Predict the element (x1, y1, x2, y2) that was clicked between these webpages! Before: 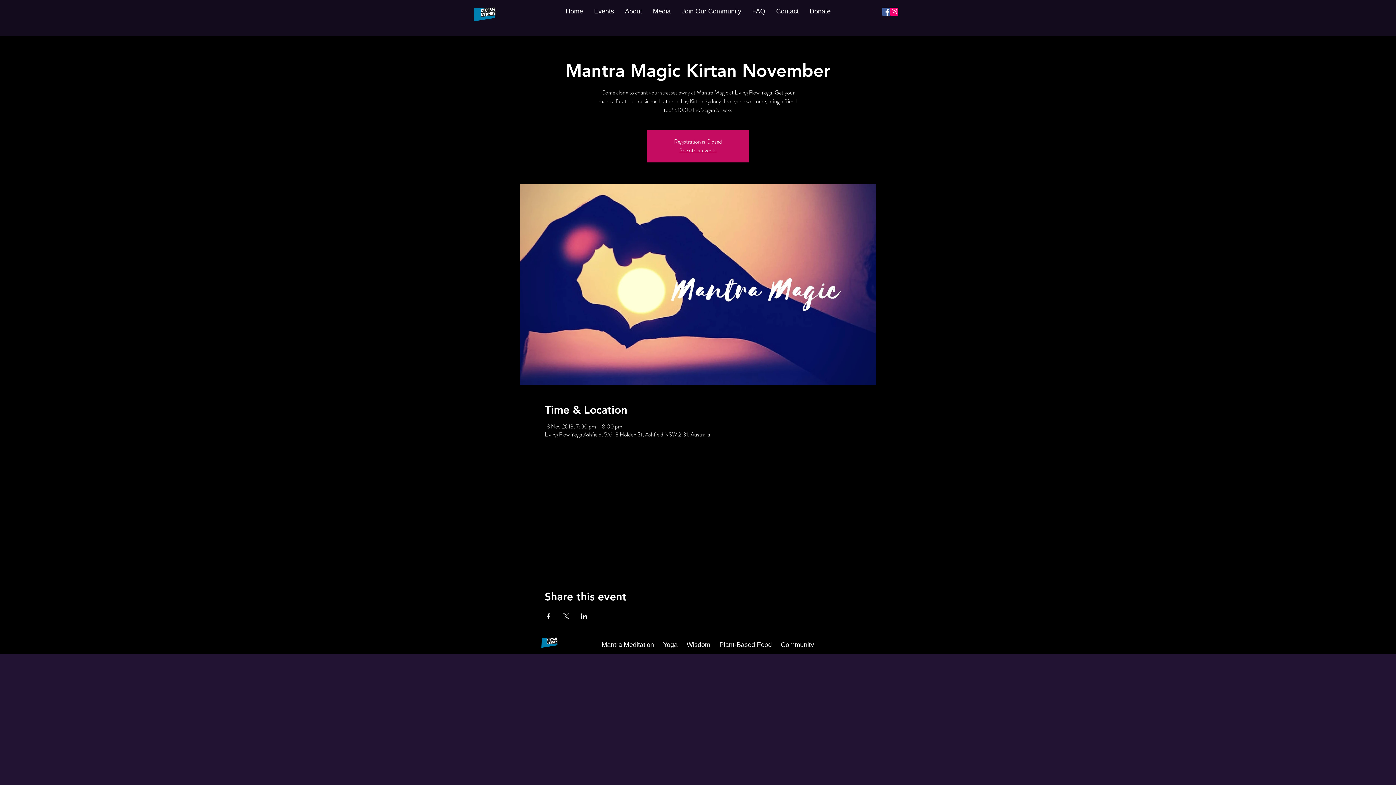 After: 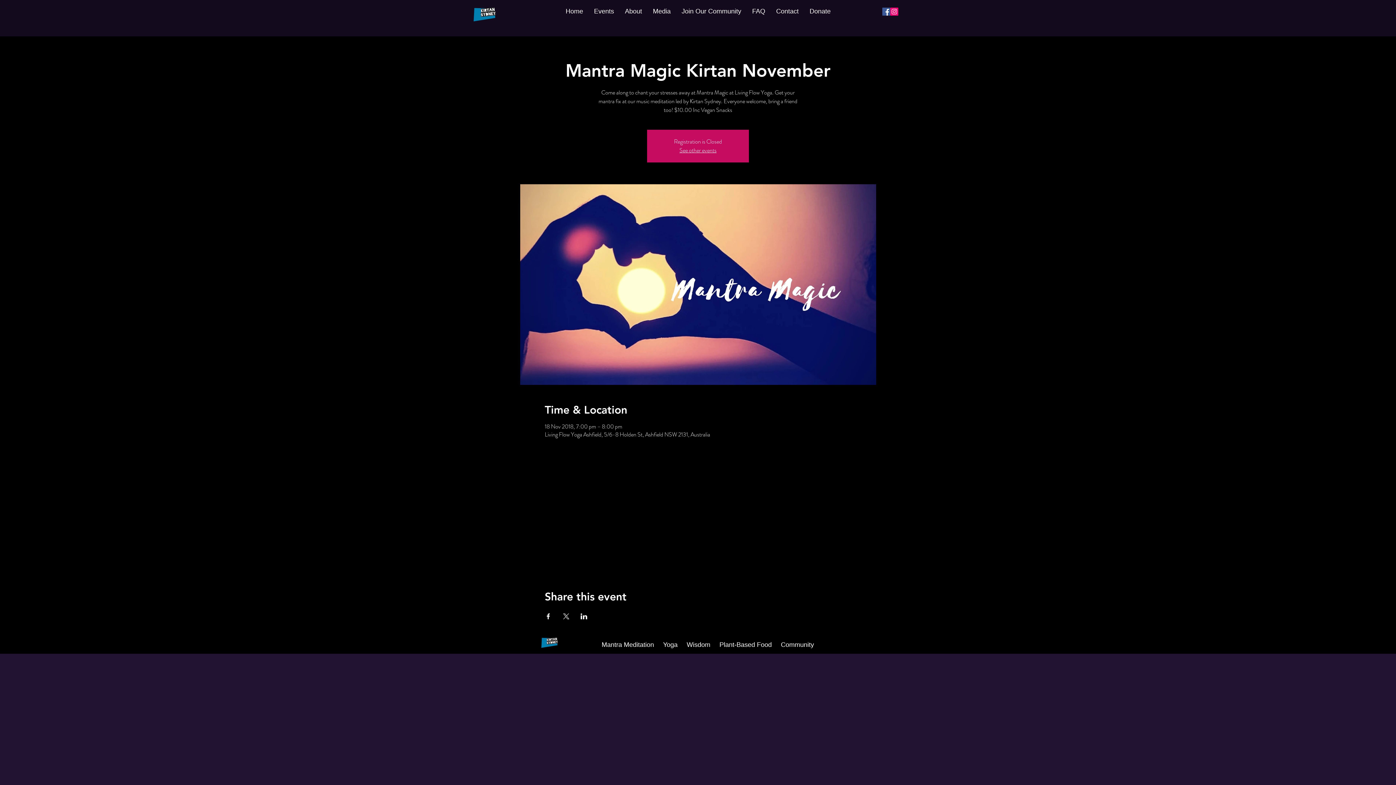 Action: bbox: (580, 613, 587, 619) label: Share event on LinkedIn